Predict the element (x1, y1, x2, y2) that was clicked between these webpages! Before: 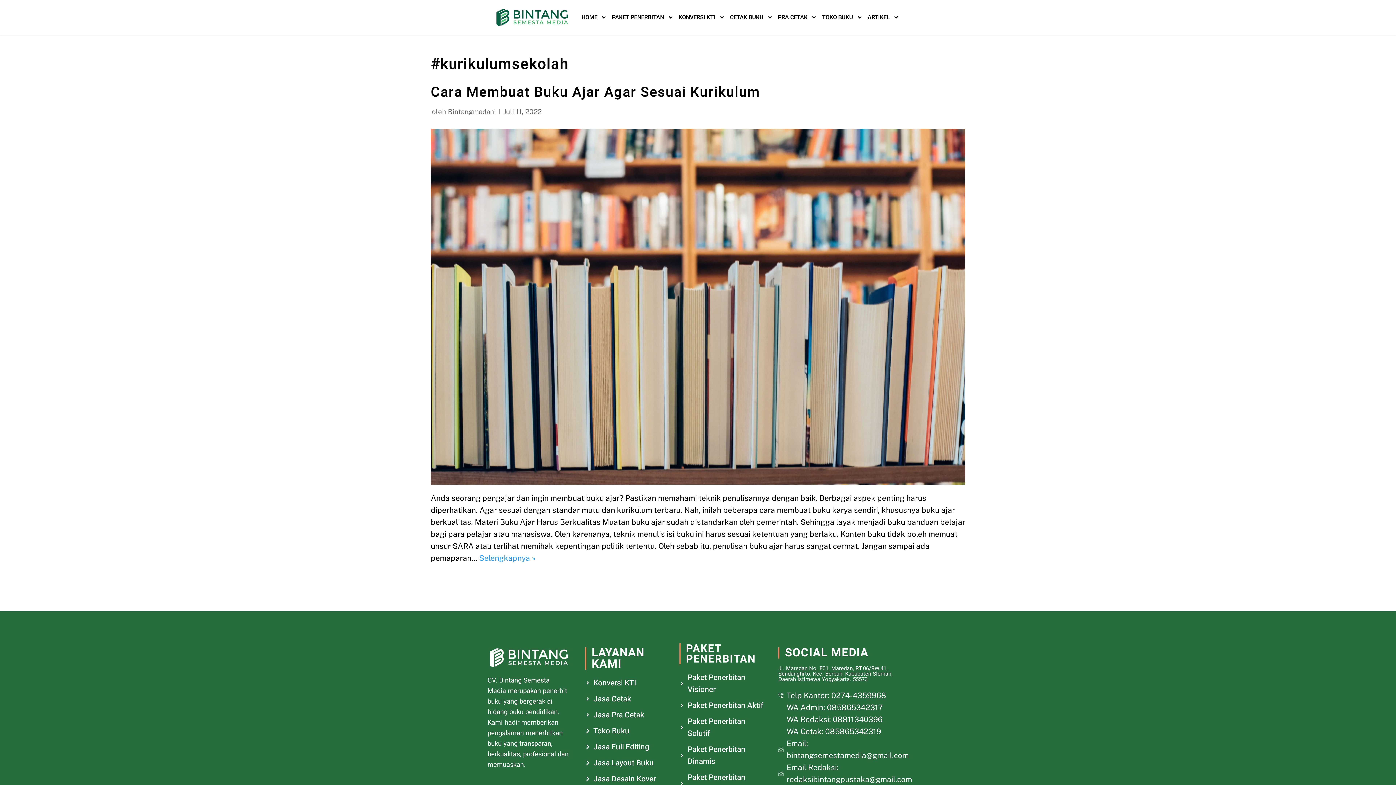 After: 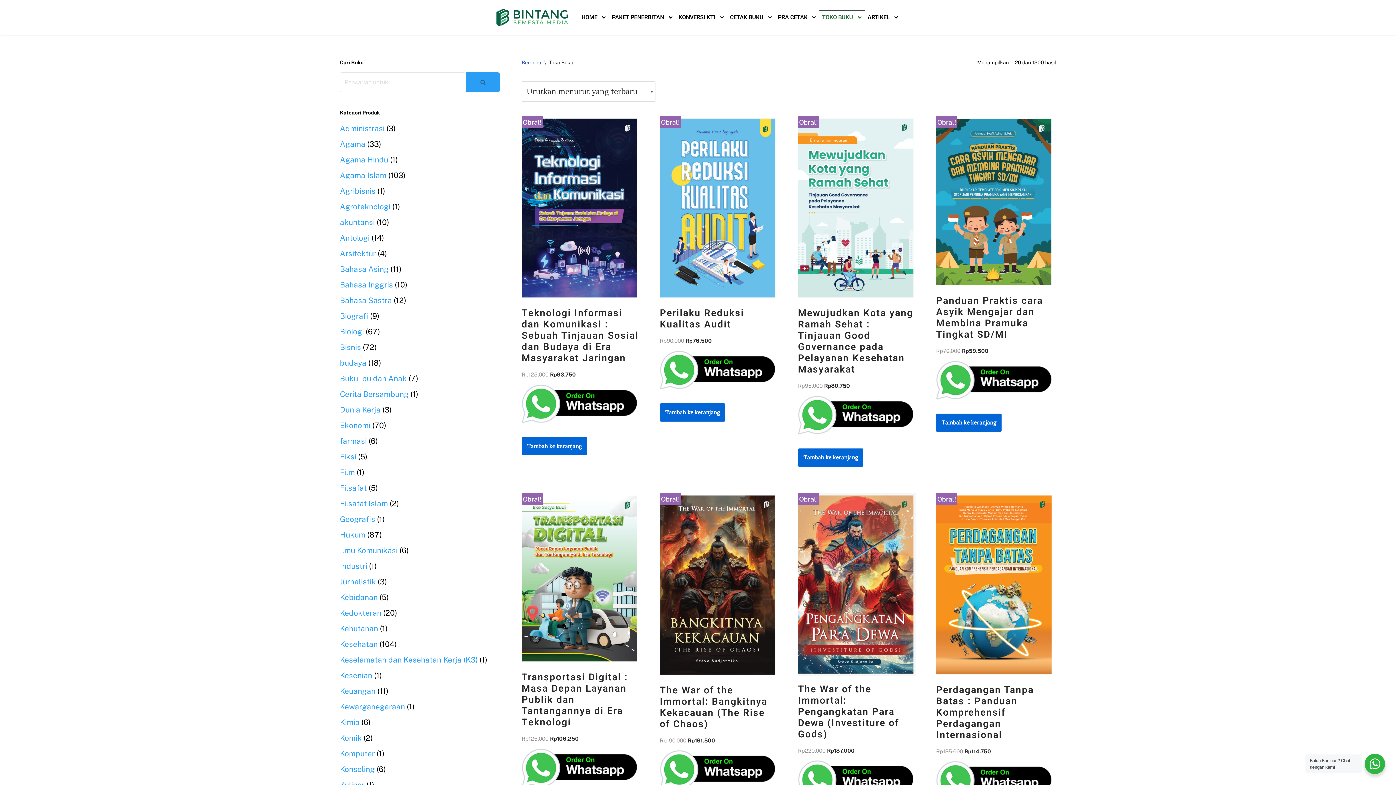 Action: bbox: (585, 725, 668, 737) label: Toko Buku